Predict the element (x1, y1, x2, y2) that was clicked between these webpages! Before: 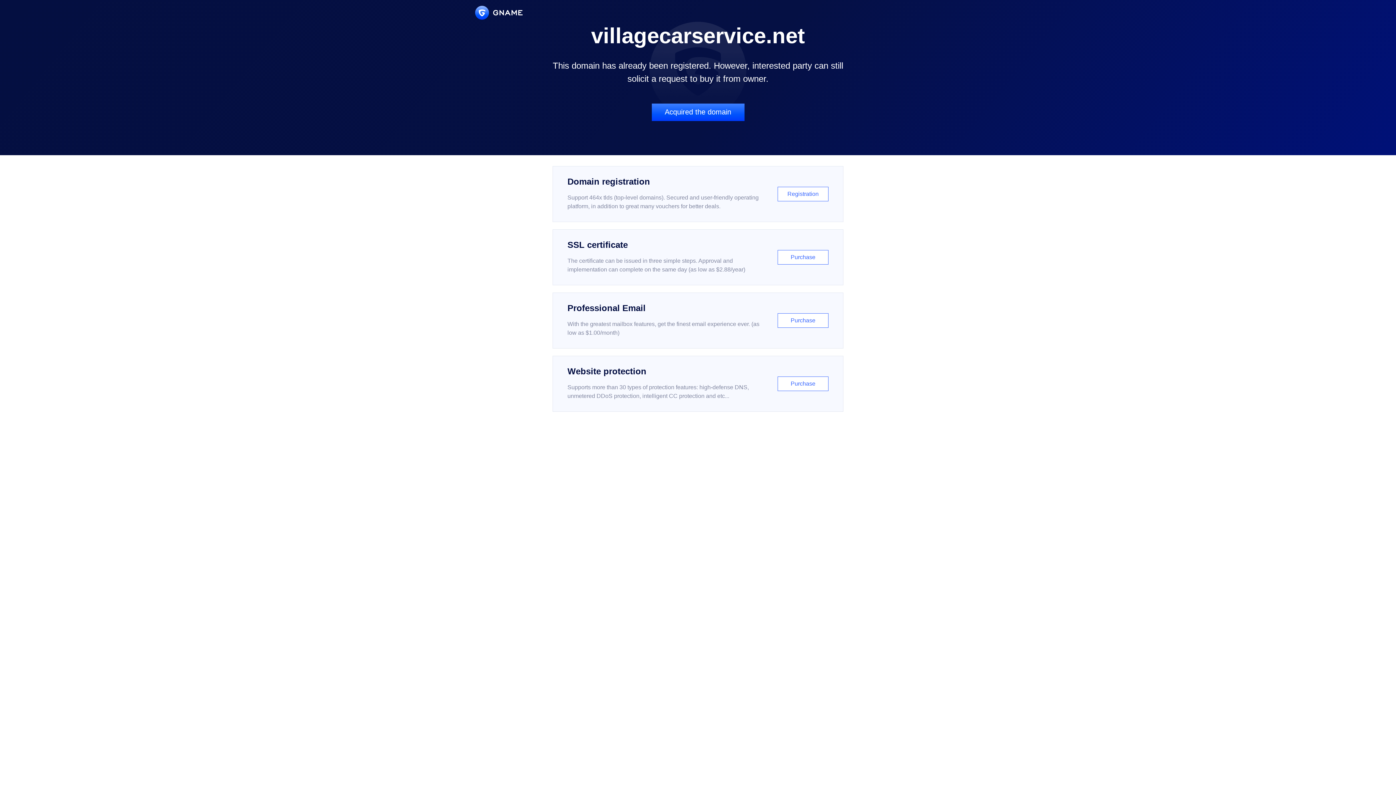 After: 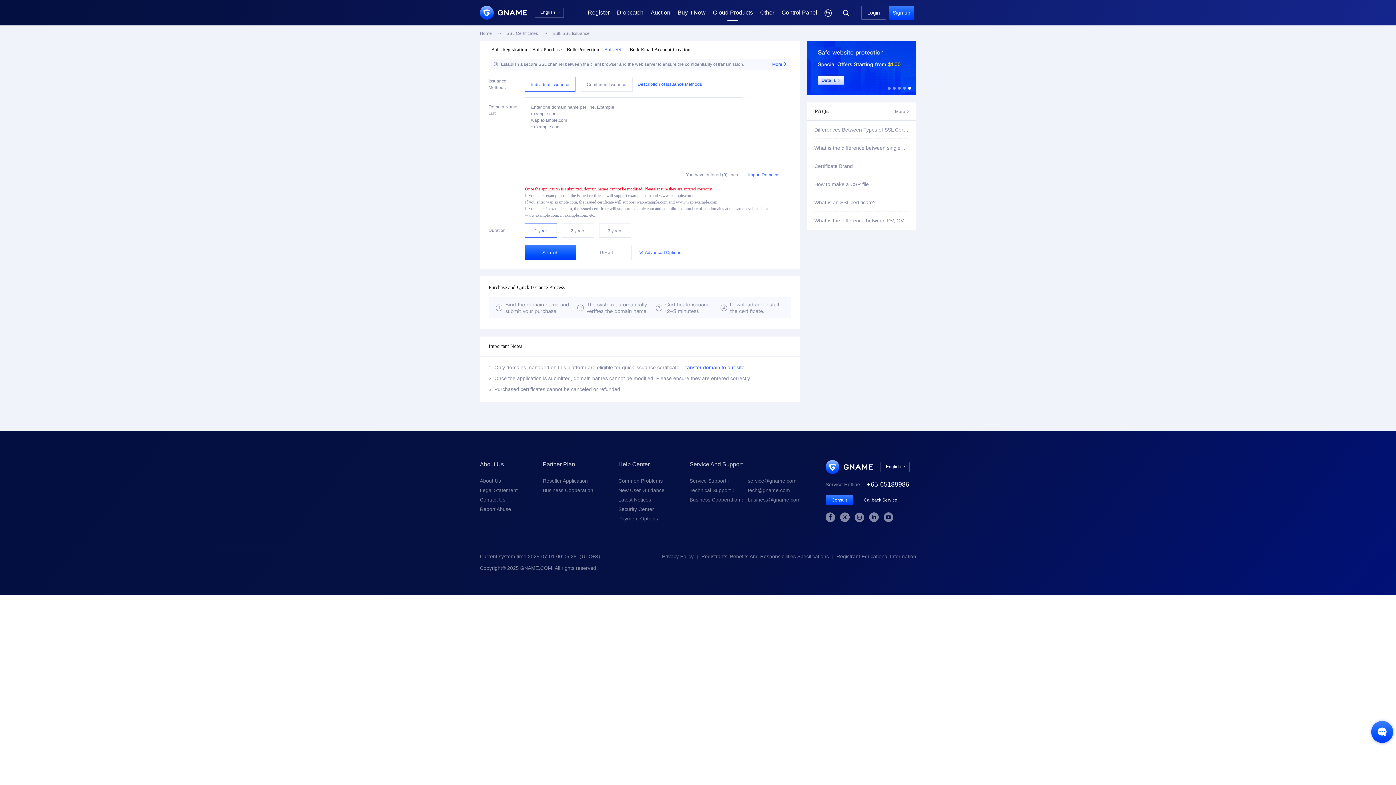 Action: label: SSL certificate

The certificate can be issued in three simple steps. Approval and implementation can complete on the same day (as low as $2.88/year)

Purchase bbox: (552, 229, 843, 285)